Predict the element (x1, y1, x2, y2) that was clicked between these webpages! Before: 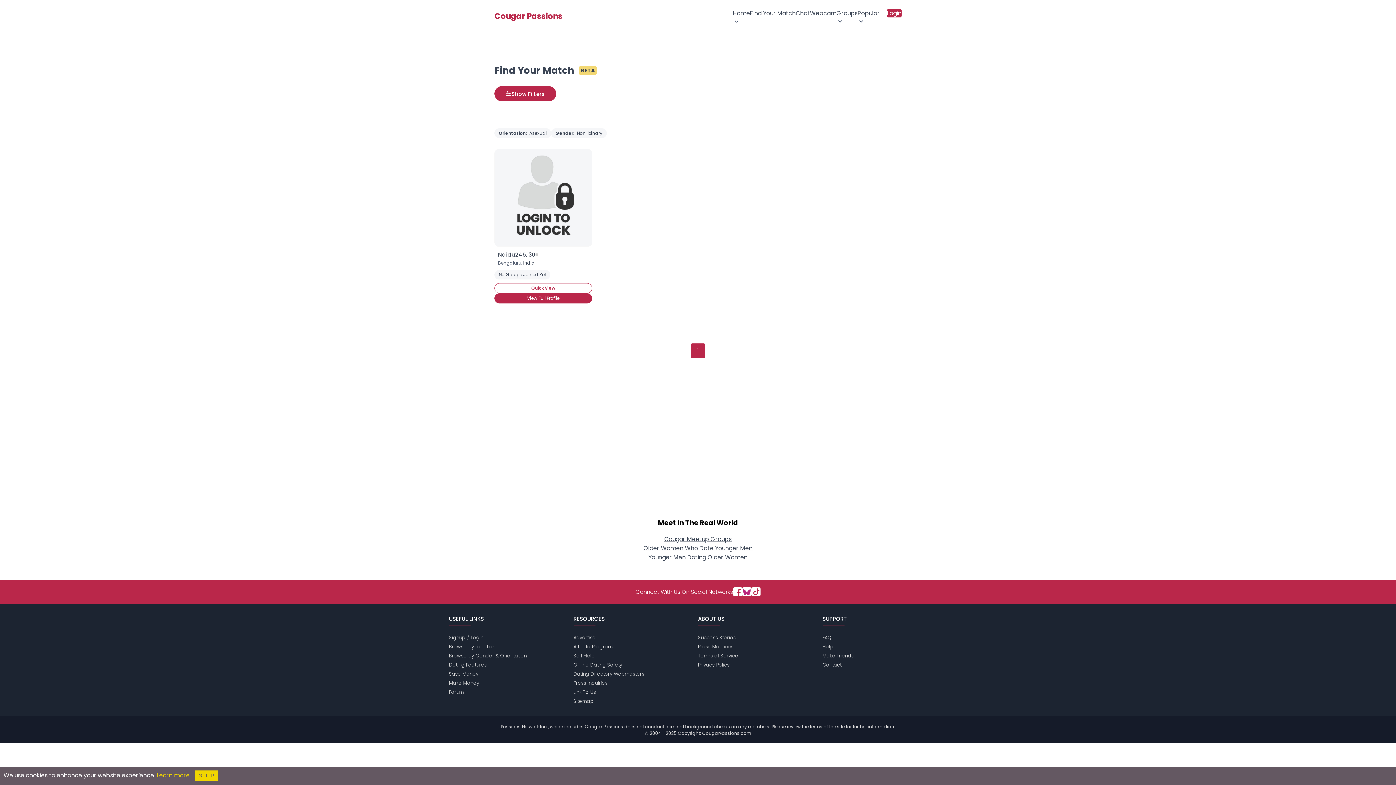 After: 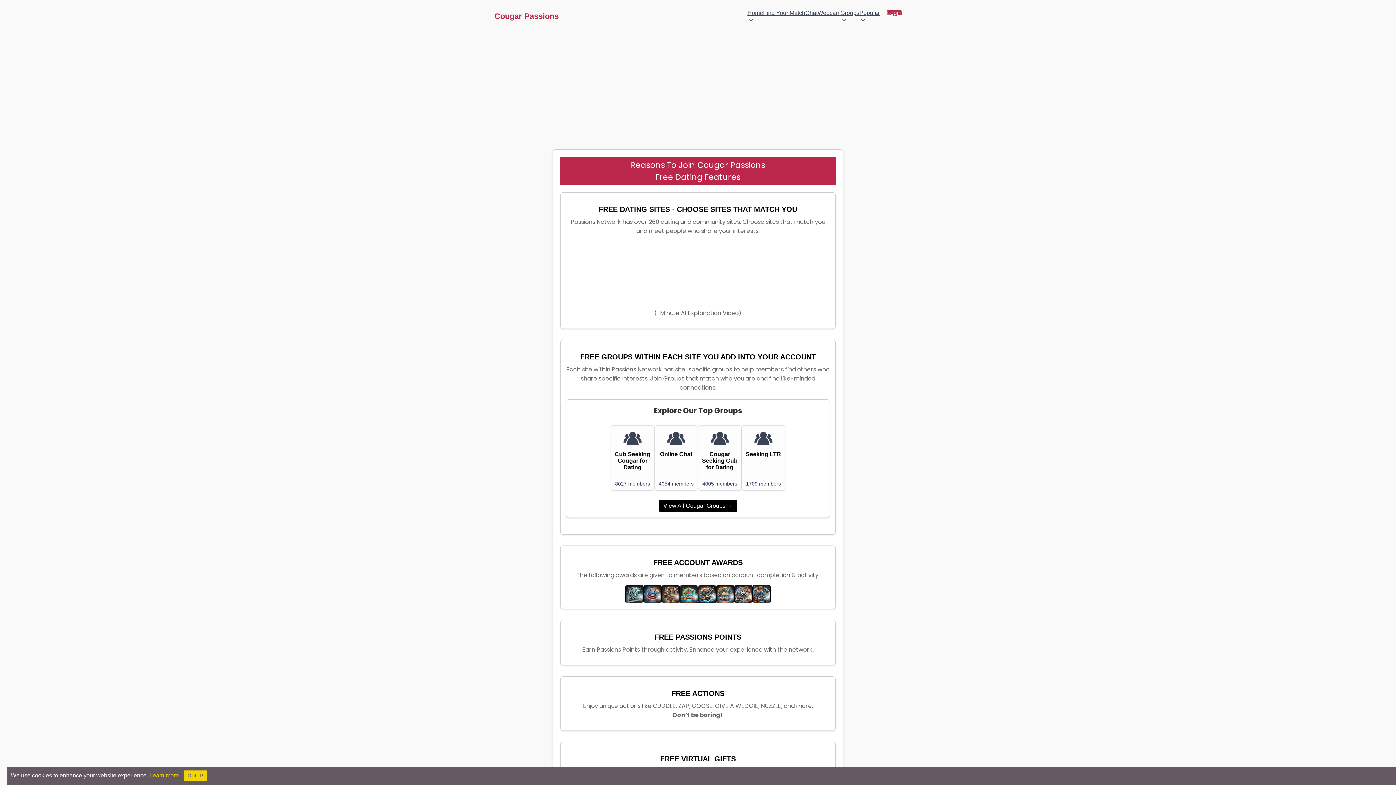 Action: label: Dating Features bbox: (449, 661, 486, 668)